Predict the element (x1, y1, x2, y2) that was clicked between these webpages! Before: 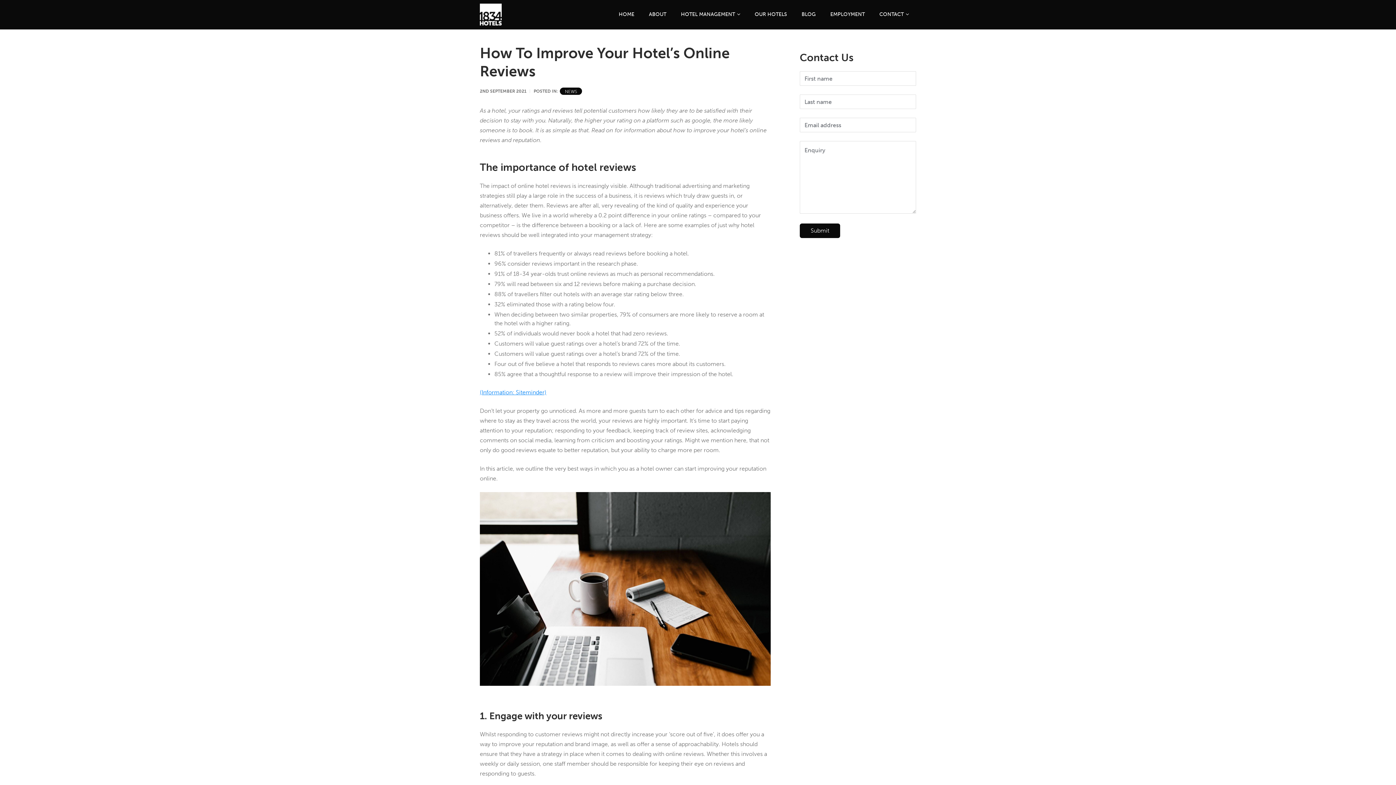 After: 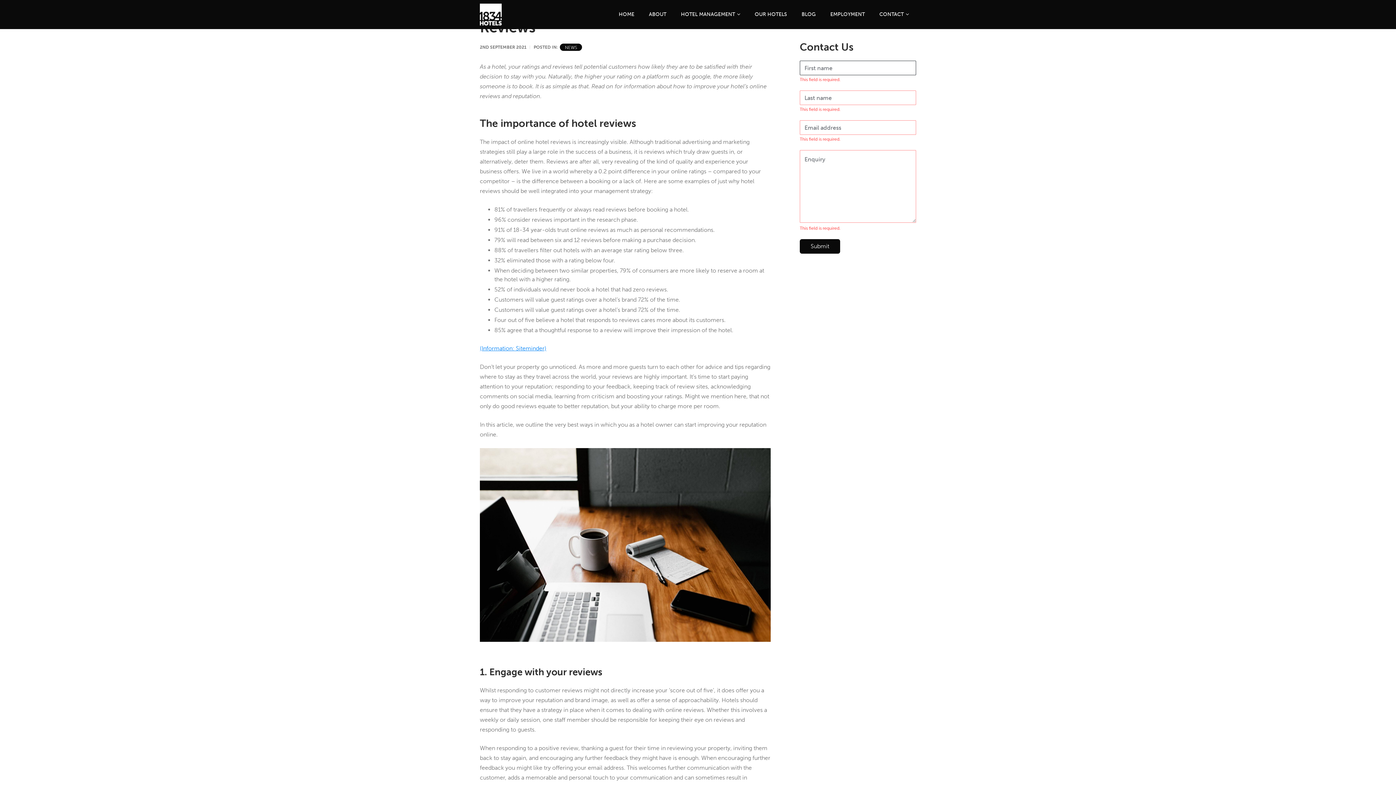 Action: bbox: (800, 223, 840, 238) label: Submit